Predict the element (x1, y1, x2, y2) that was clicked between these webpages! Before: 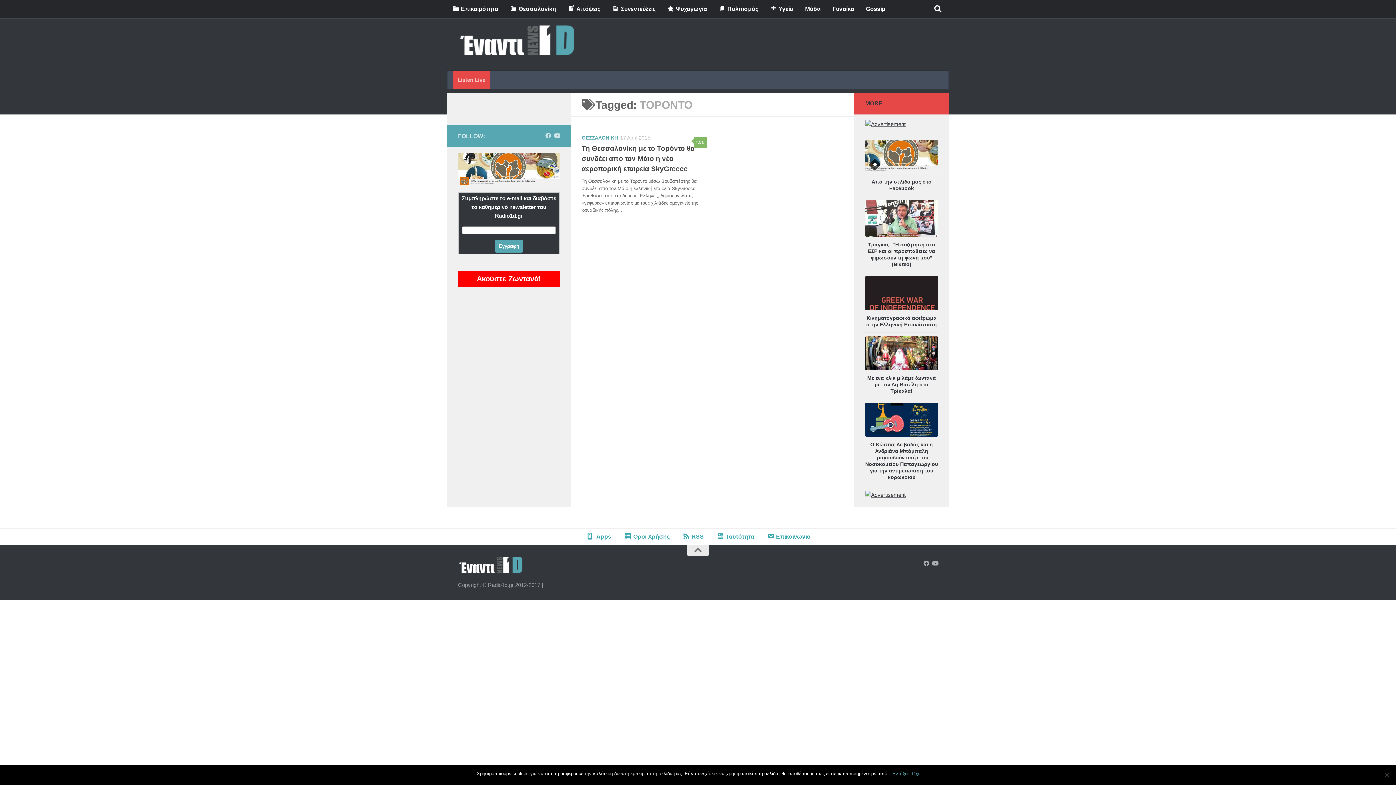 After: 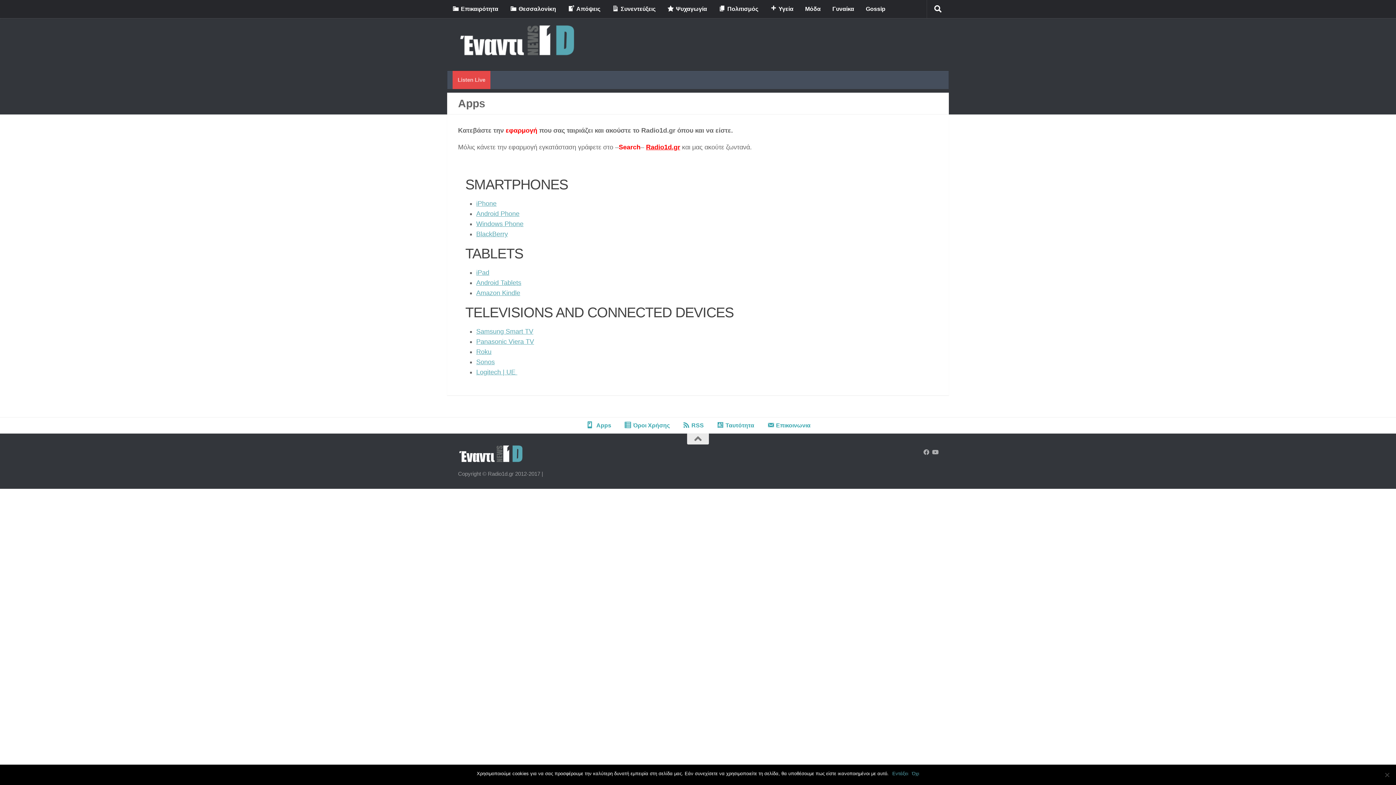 Action: label: Apps bbox: (579, 529, 617, 545)